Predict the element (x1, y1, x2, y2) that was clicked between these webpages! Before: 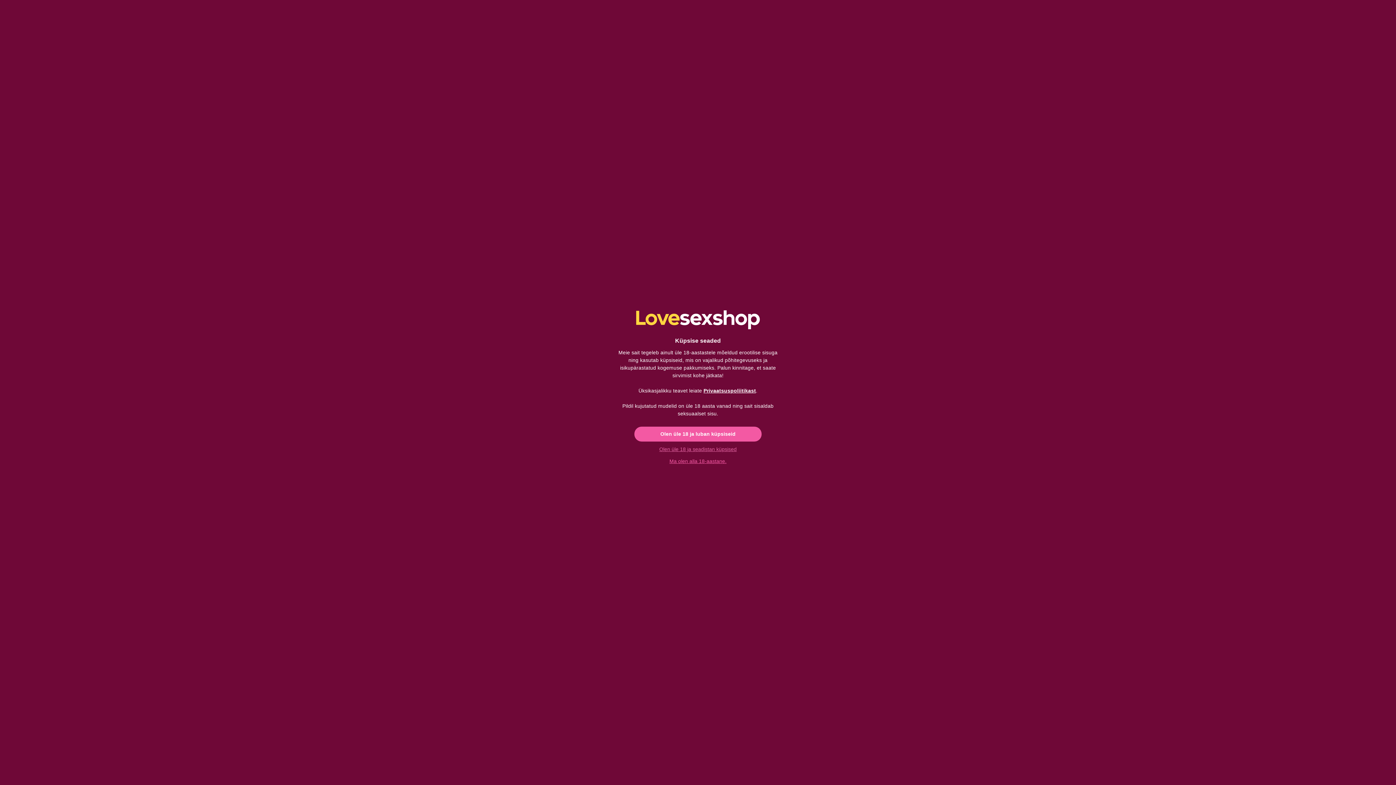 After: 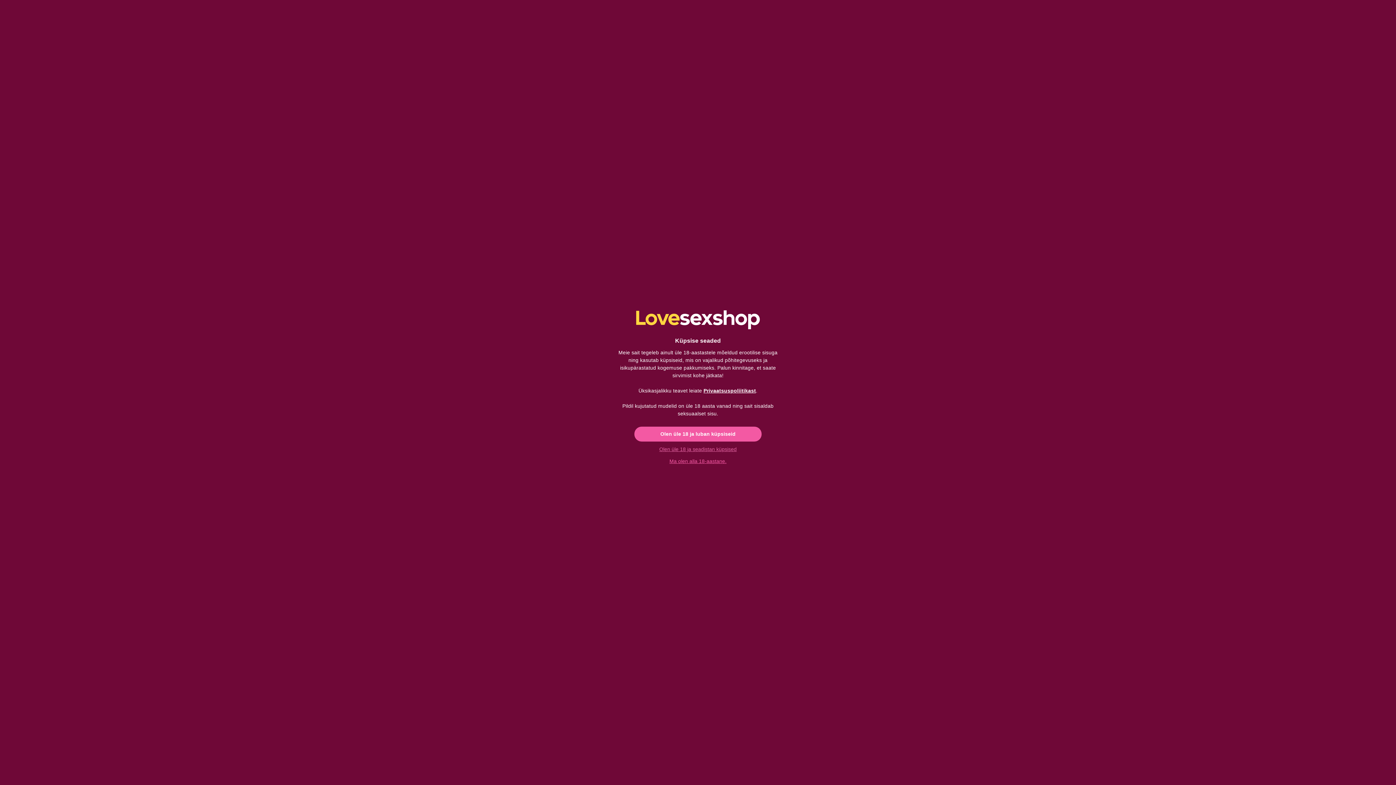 Action: label: Privaatsuspoliitikast bbox: (703, 388, 756, 393)